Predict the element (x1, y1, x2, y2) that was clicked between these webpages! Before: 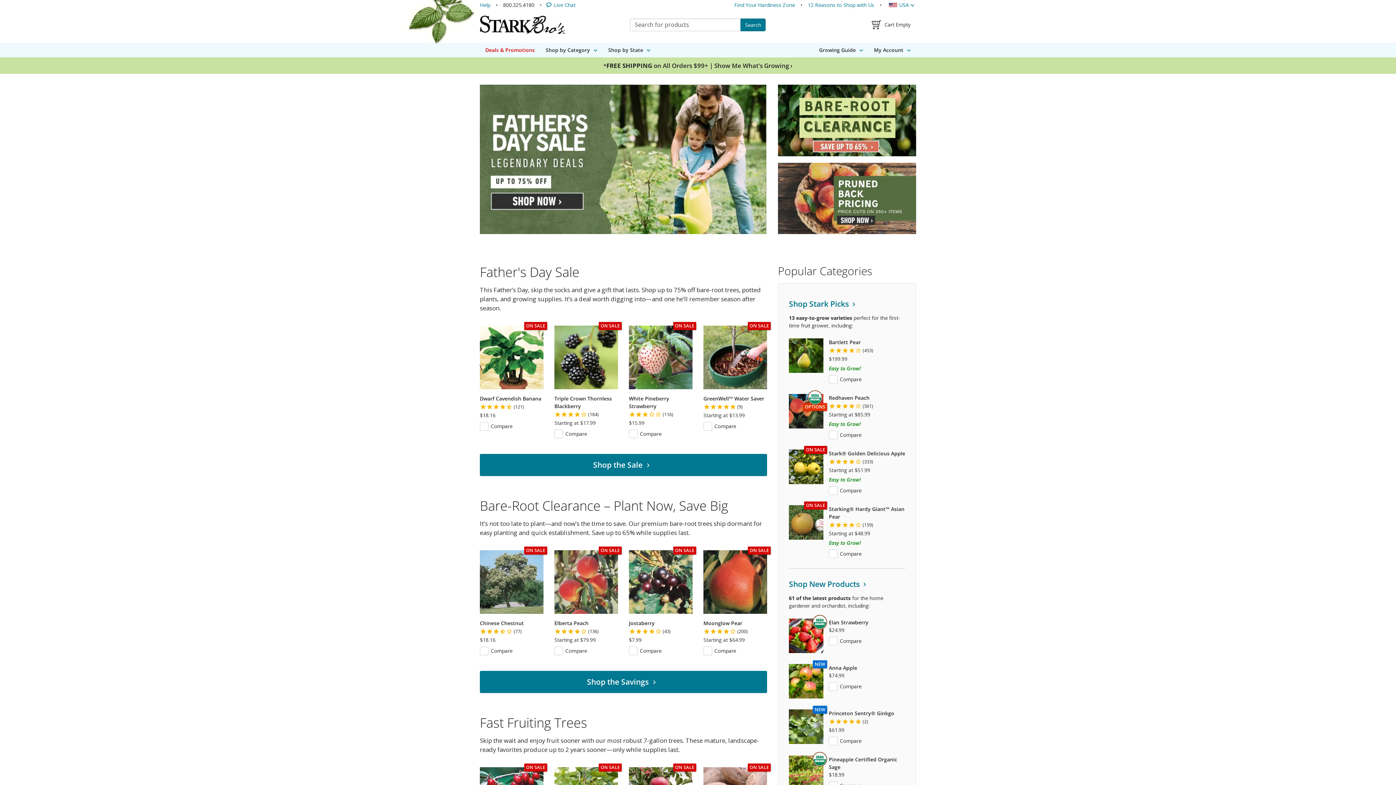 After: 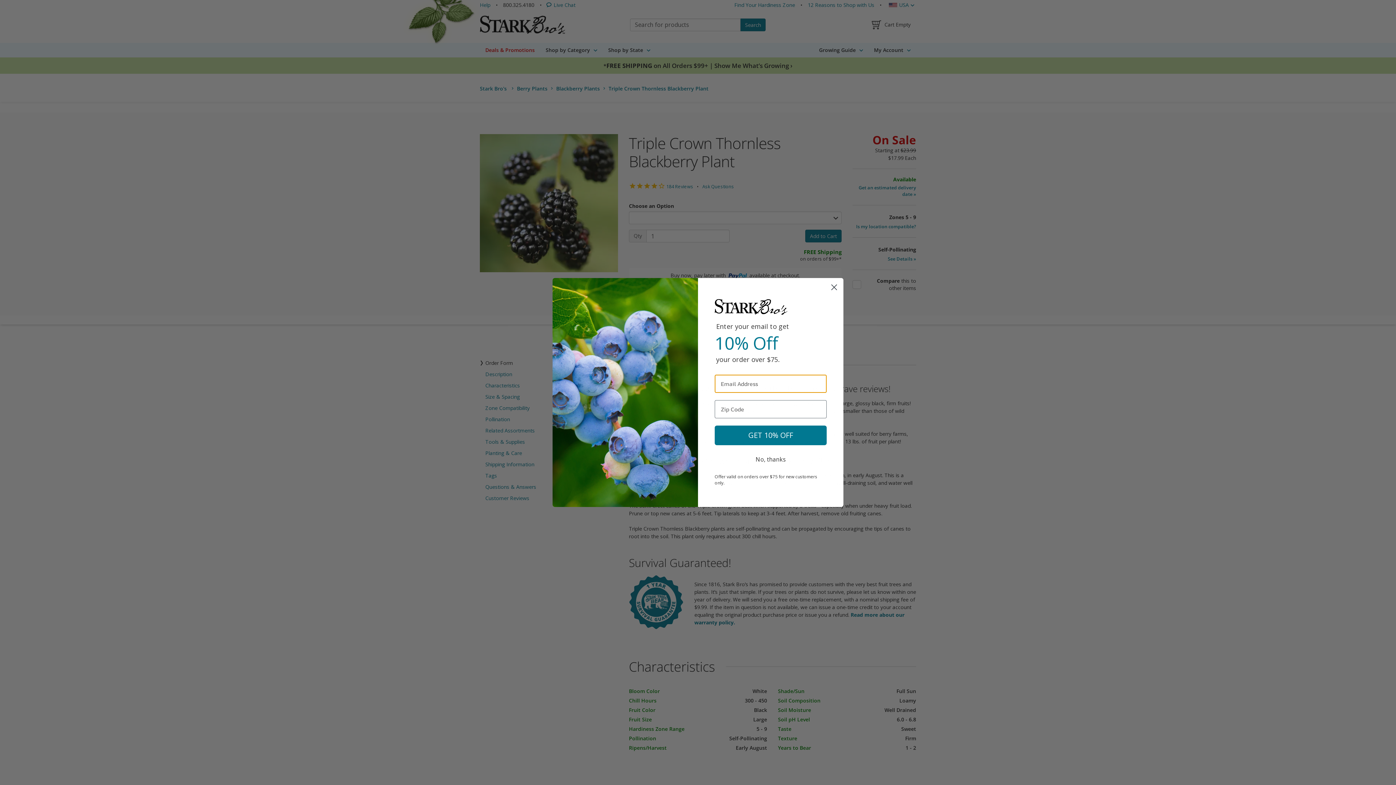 Action: bbox: (549, 320, 623, 443) label: ON SALE
Triple Crown Thornless Blackberry
(184)
Starting at $17.99
Compare